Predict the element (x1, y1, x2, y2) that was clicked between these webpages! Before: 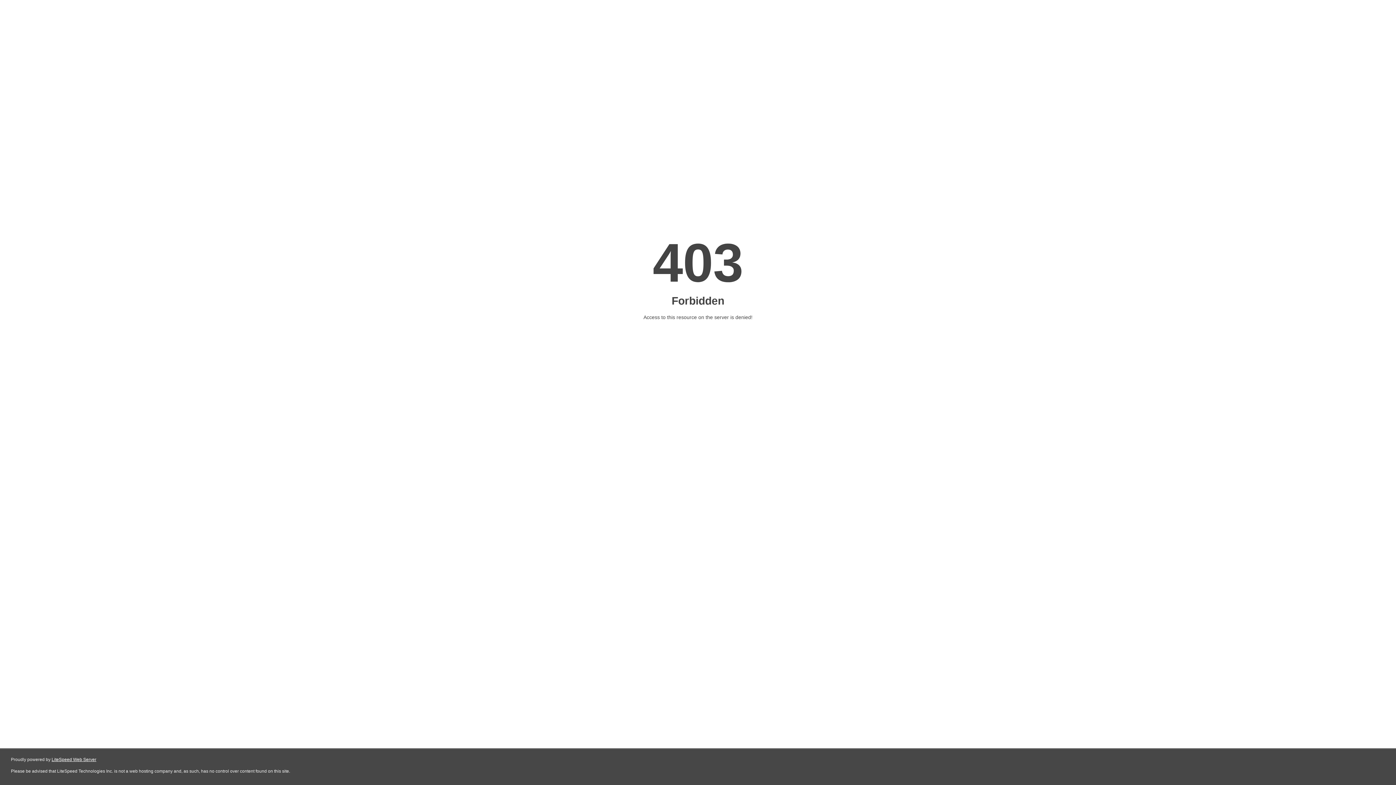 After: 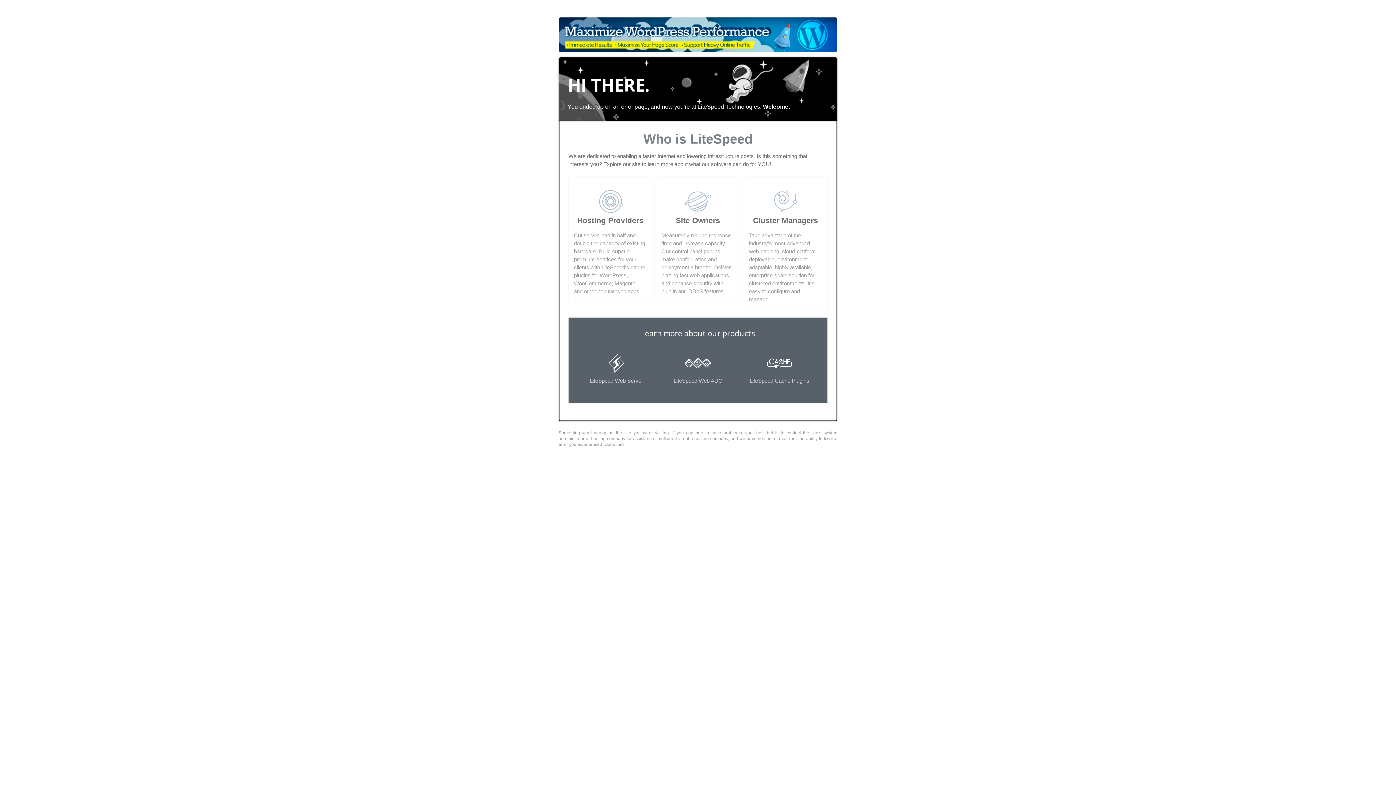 Action: bbox: (51, 757, 96, 762) label: LiteSpeed Web Server